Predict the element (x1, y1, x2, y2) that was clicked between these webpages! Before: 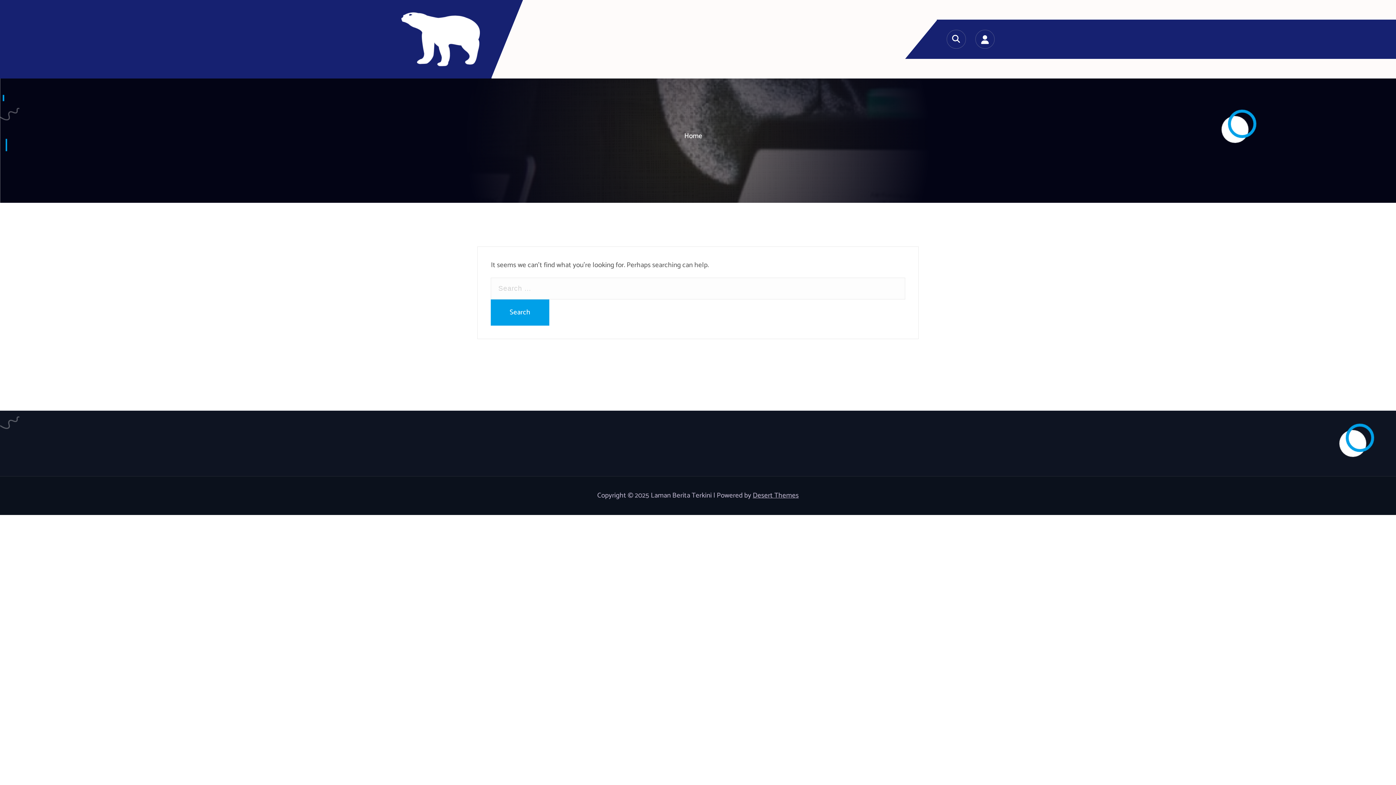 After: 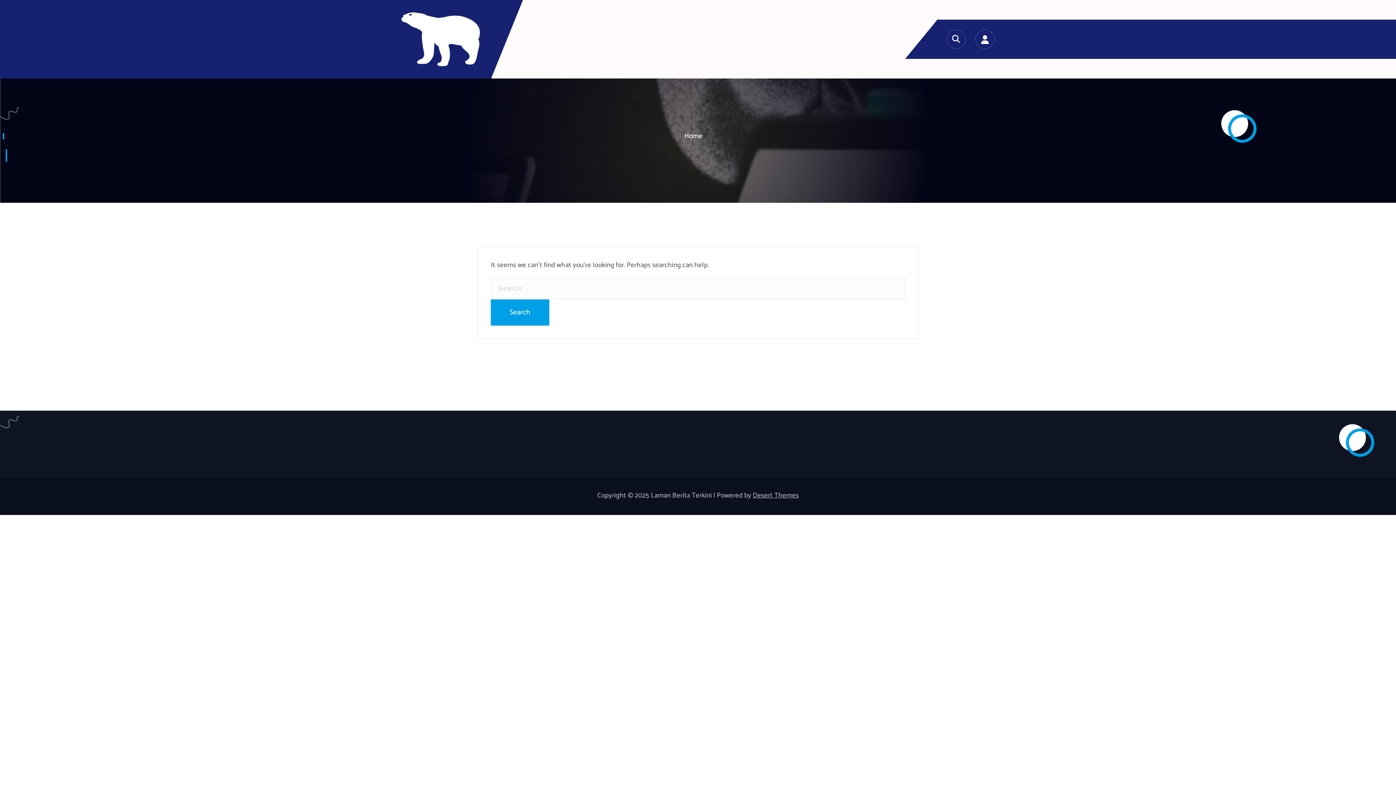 Action: bbox: (684, 130, 702, 141) label: Home